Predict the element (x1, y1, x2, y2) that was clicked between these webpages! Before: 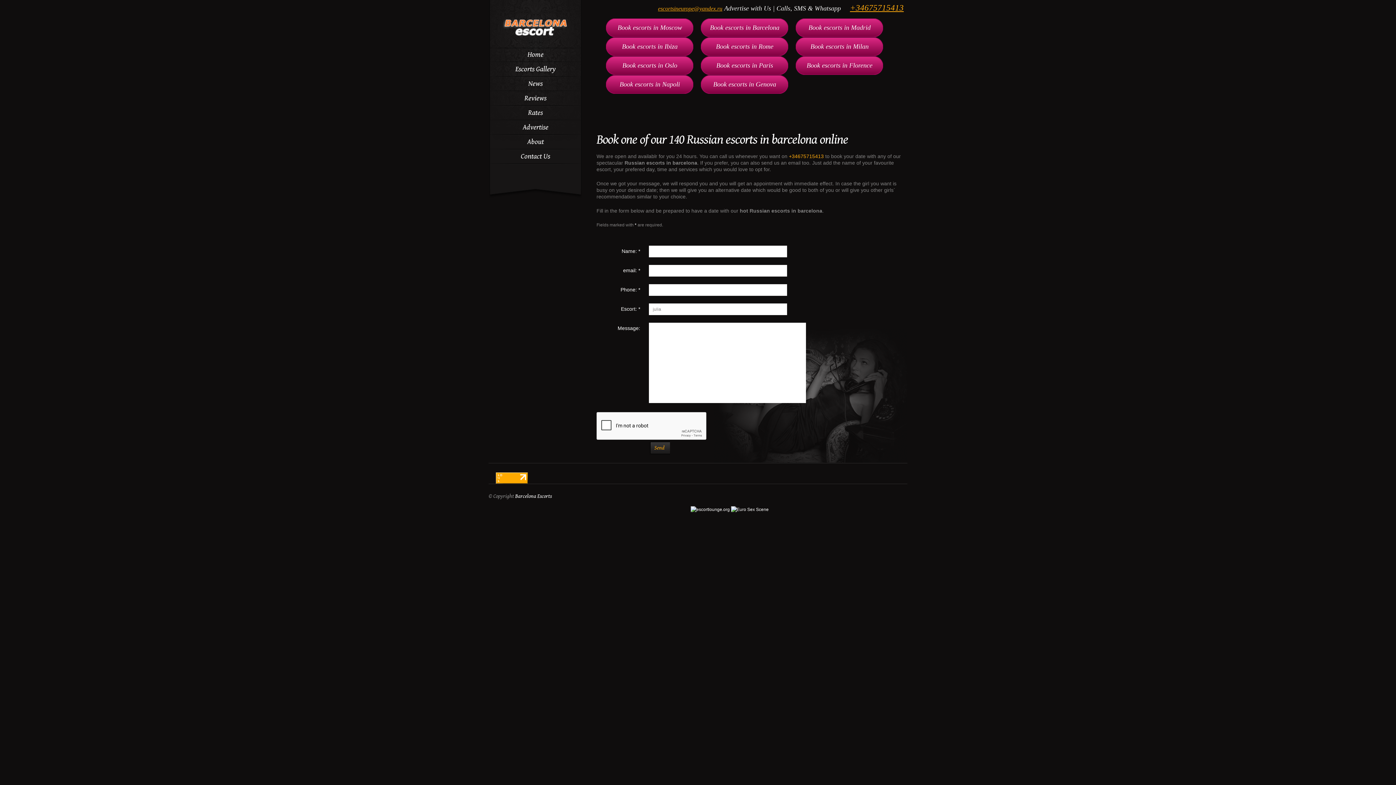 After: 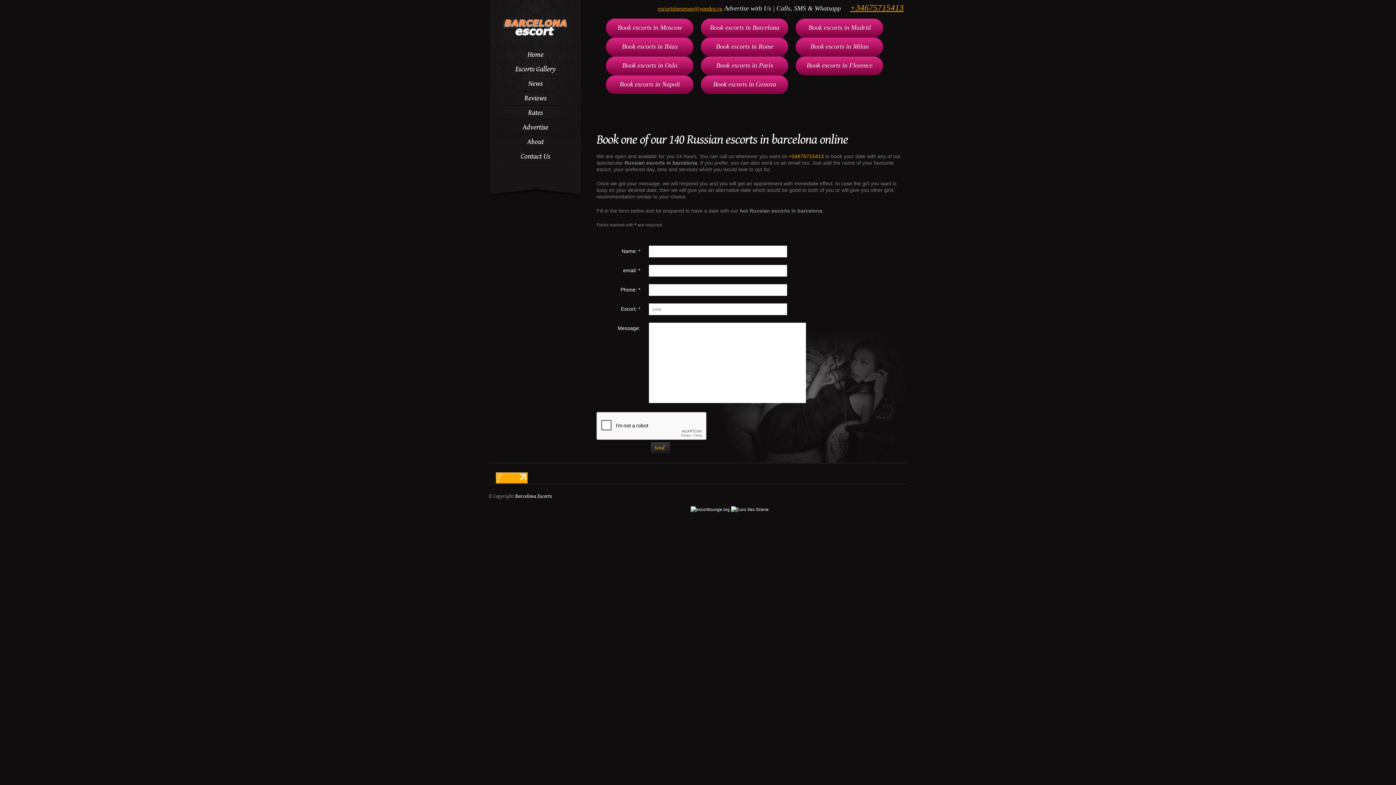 Action: label: +34675715413 bbox: (850, 3, 904, 12)